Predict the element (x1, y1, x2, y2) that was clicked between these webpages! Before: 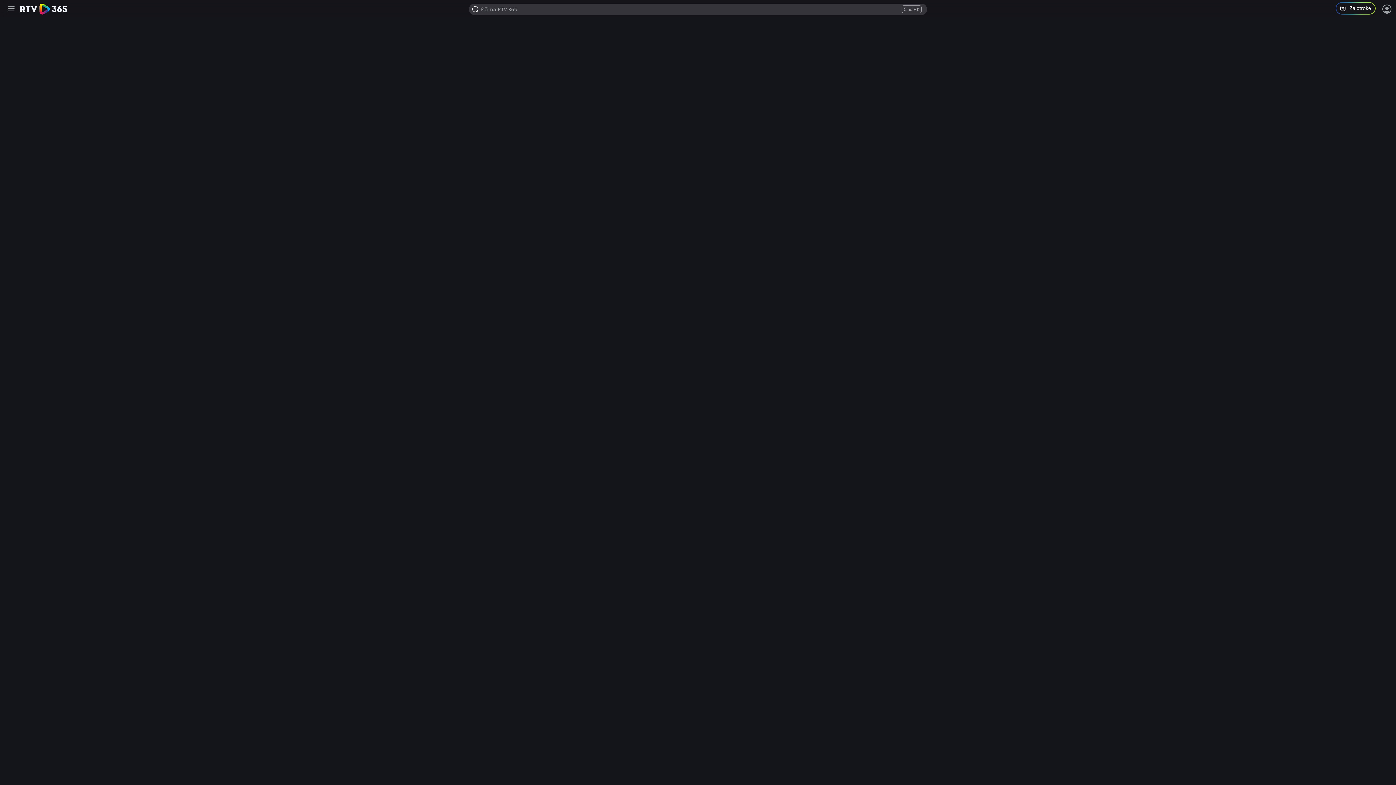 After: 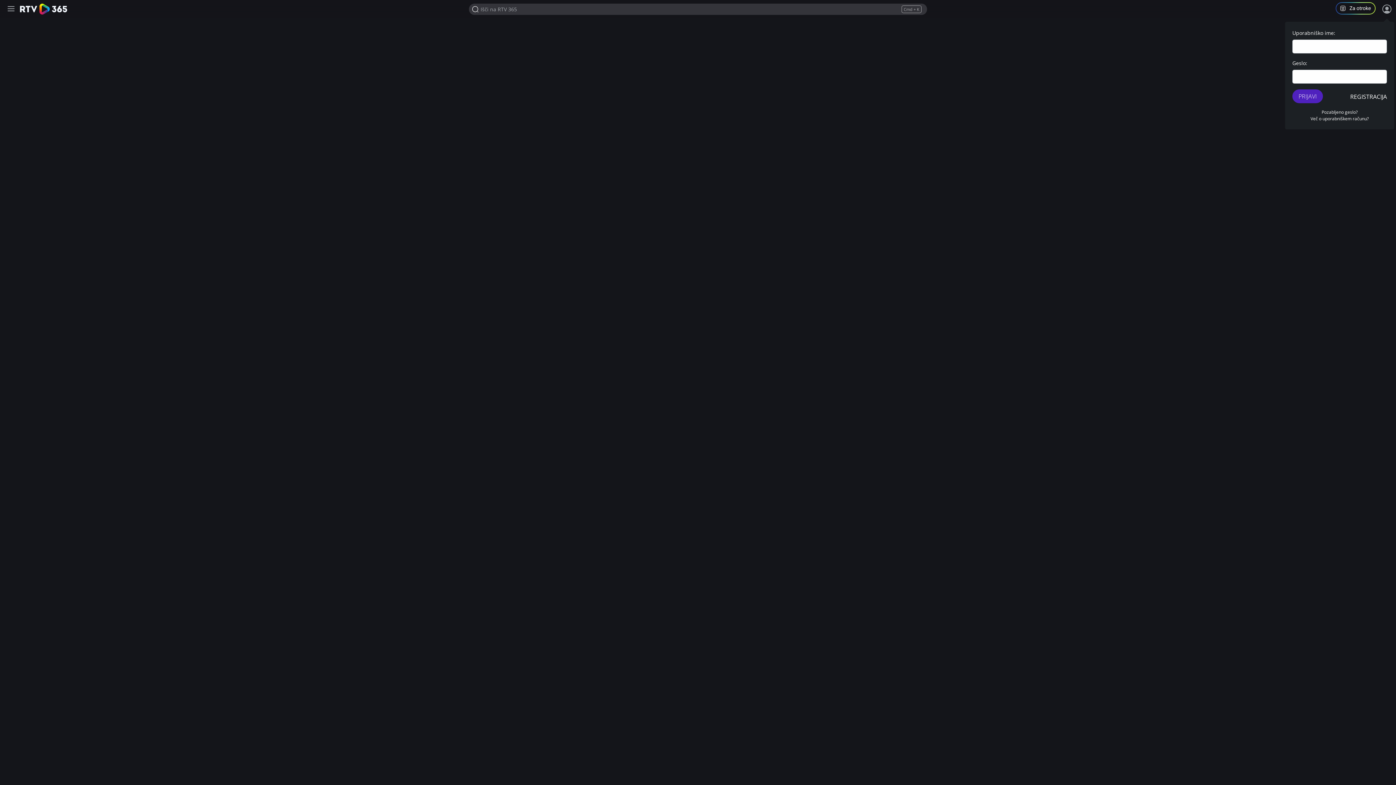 Action: label: Prijava bbox: (1381, 3, 1392, 14)